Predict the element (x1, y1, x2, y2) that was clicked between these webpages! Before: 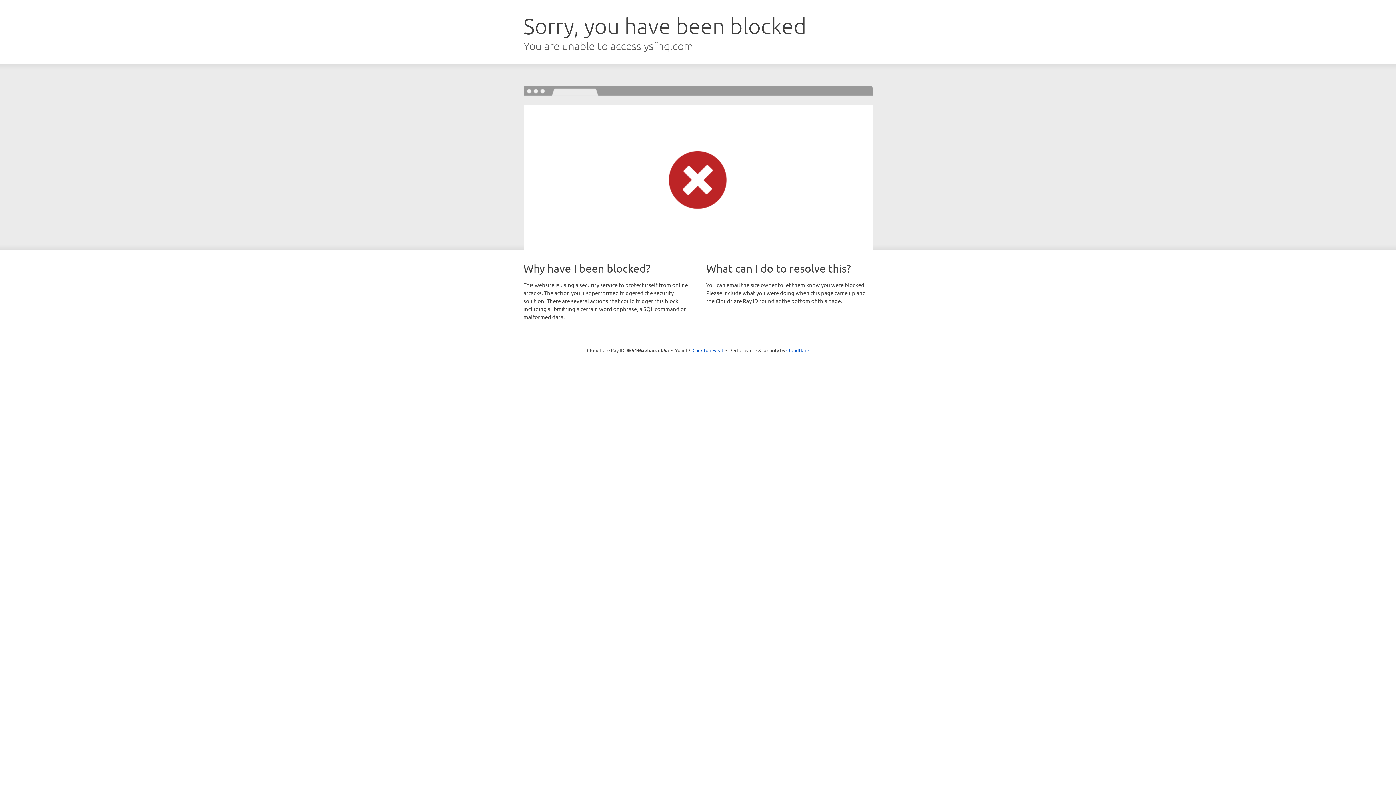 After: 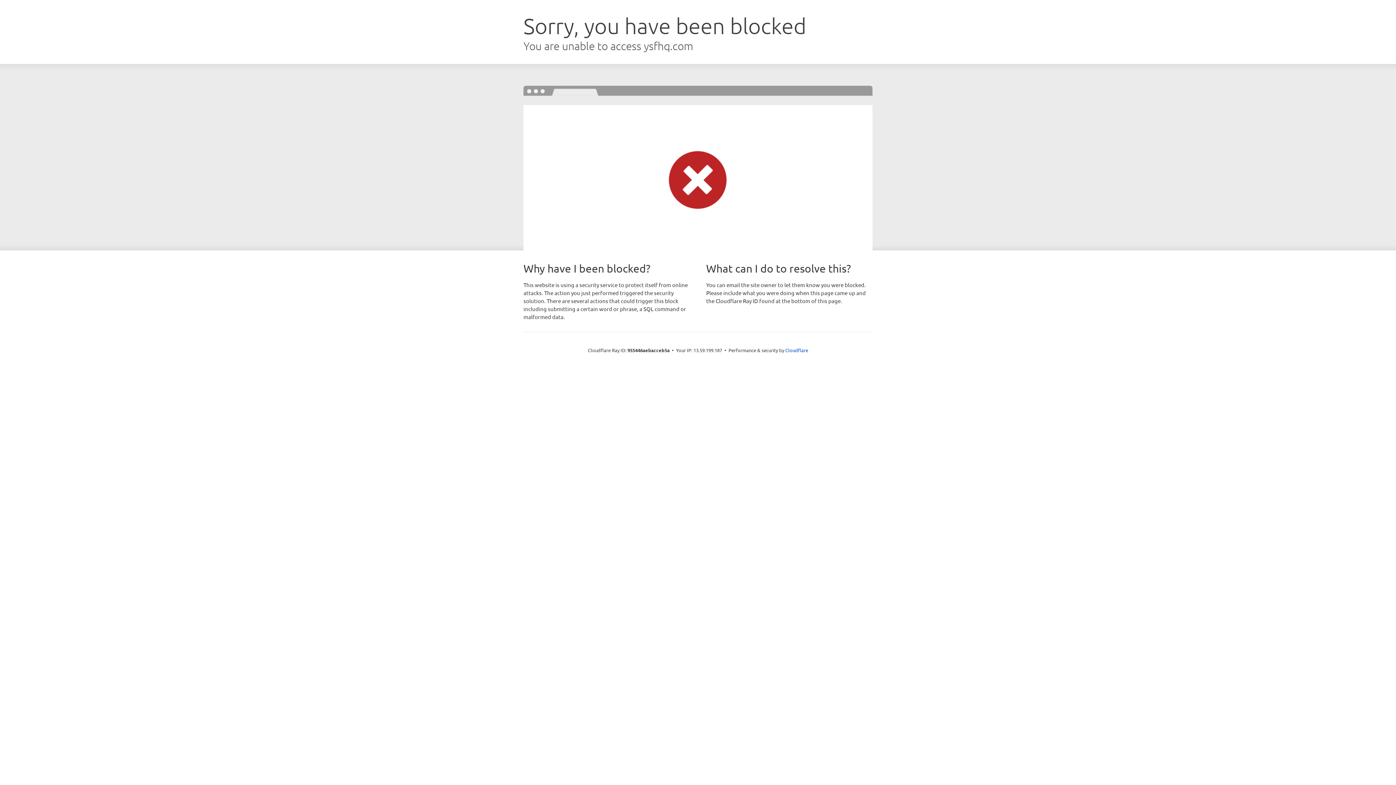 Action: label: Click to reveal bbox: (692, 346, 723, 353)